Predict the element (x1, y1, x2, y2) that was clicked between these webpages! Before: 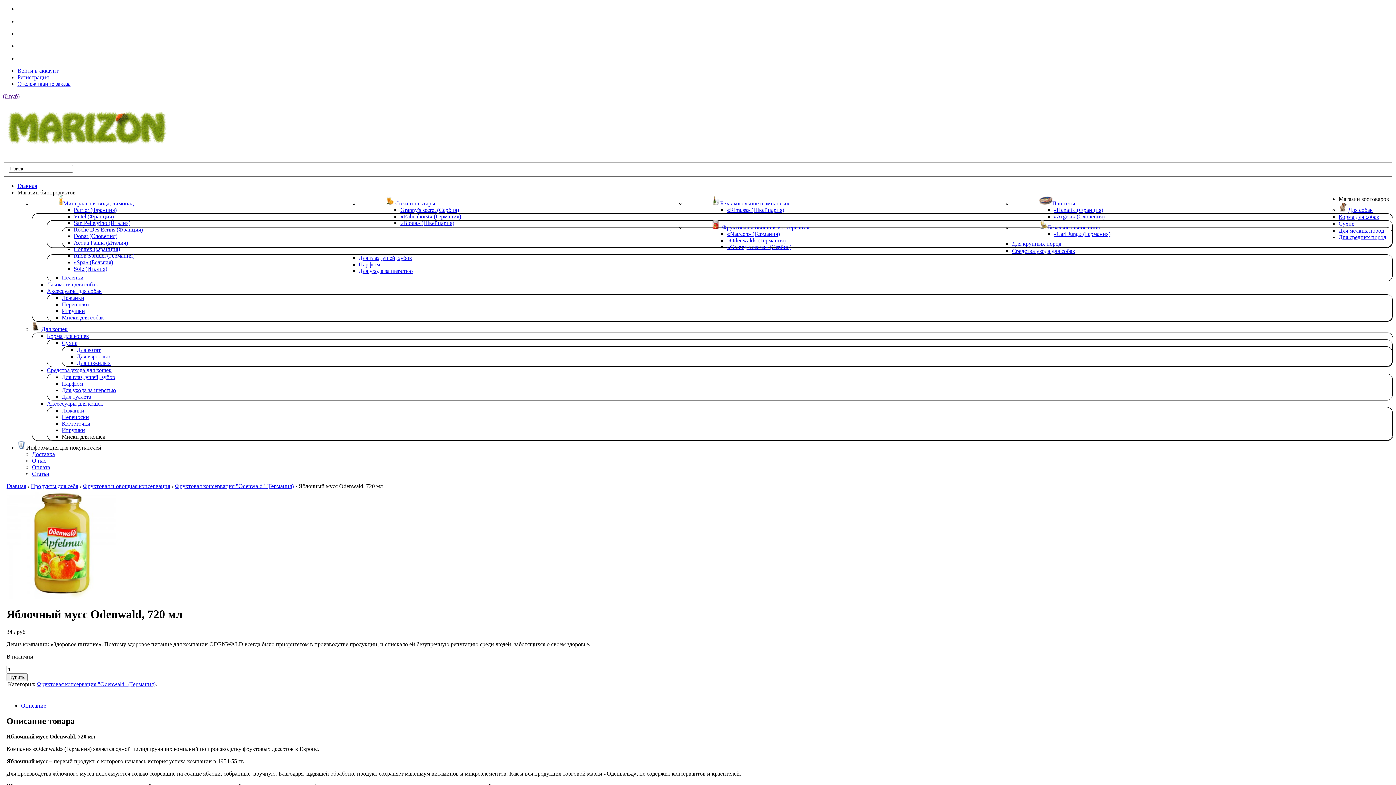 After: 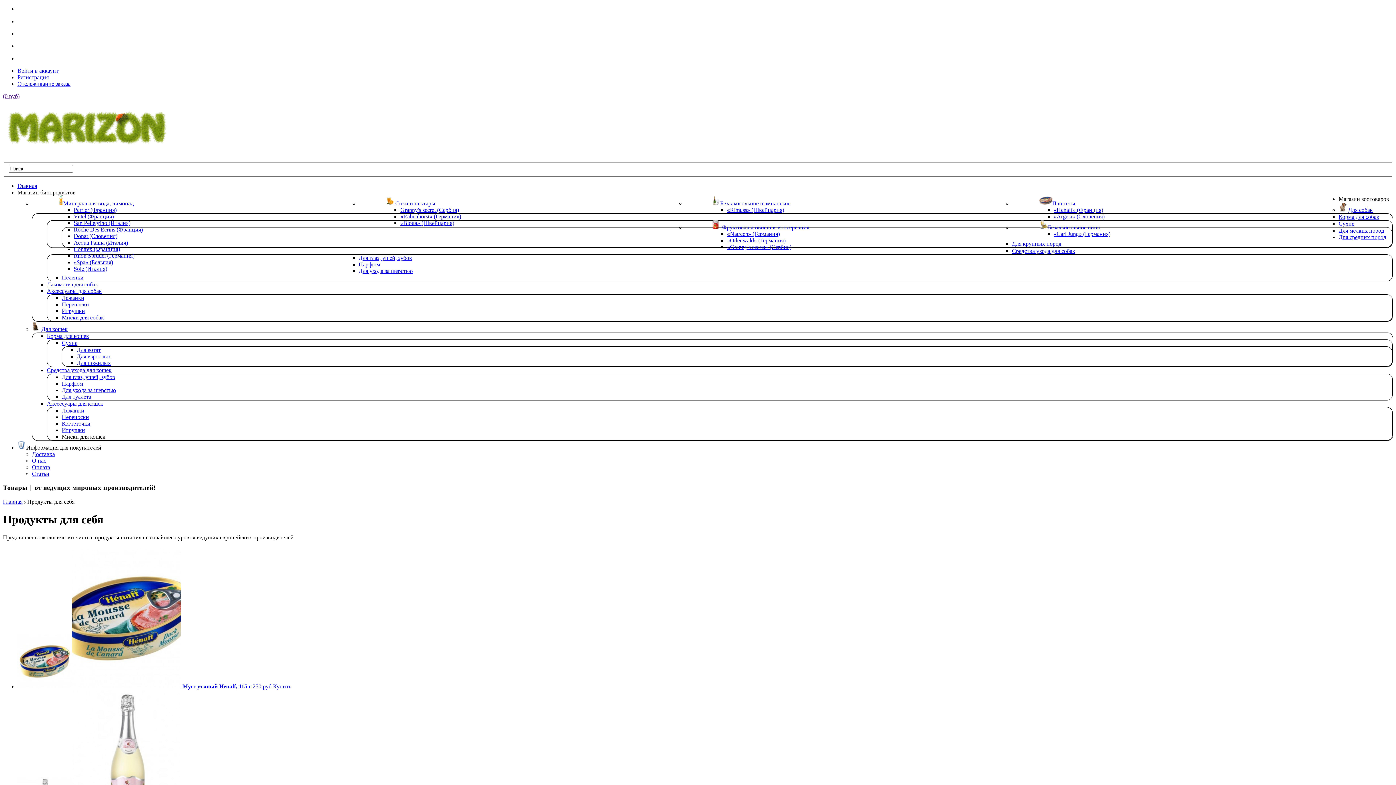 Action: label: Продукты для себя bbox: (30, 483, 78, 489)